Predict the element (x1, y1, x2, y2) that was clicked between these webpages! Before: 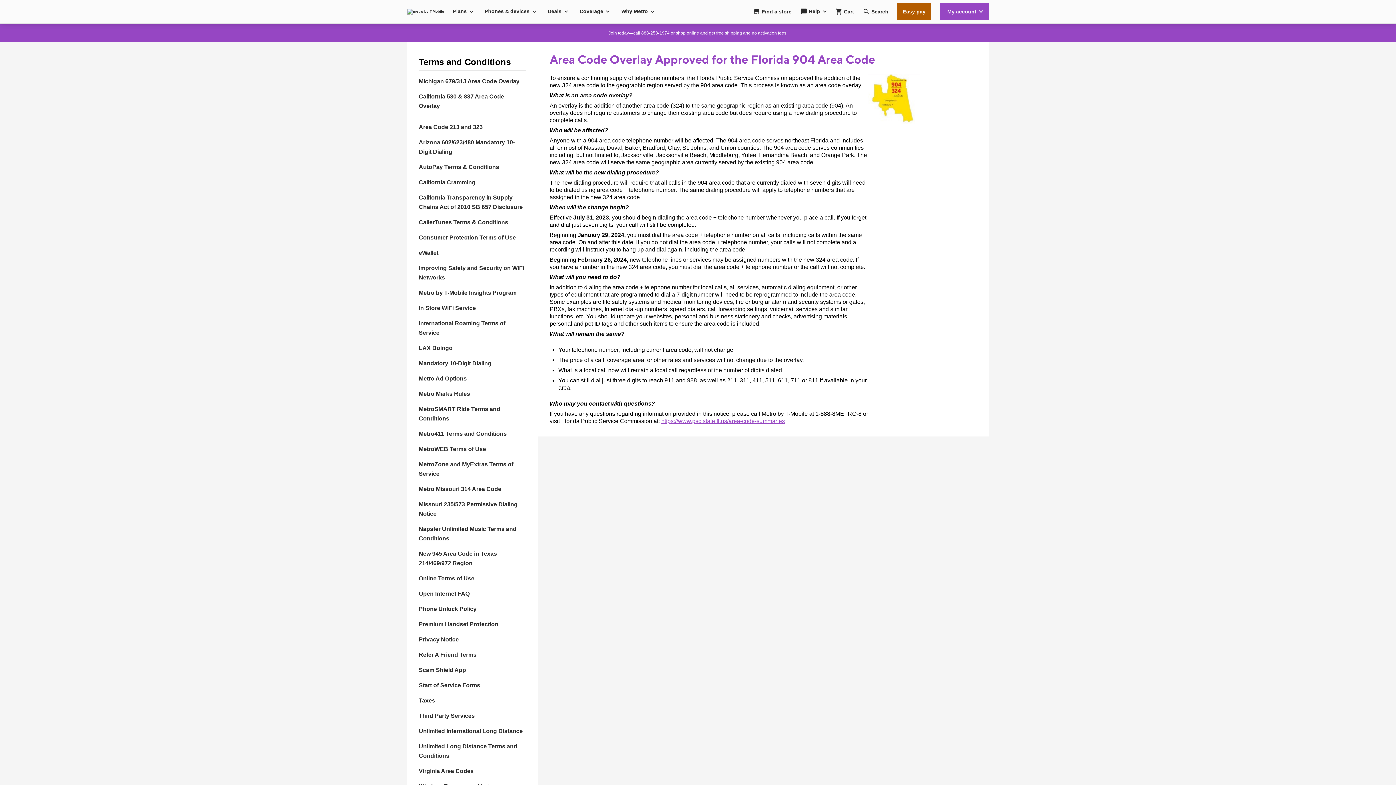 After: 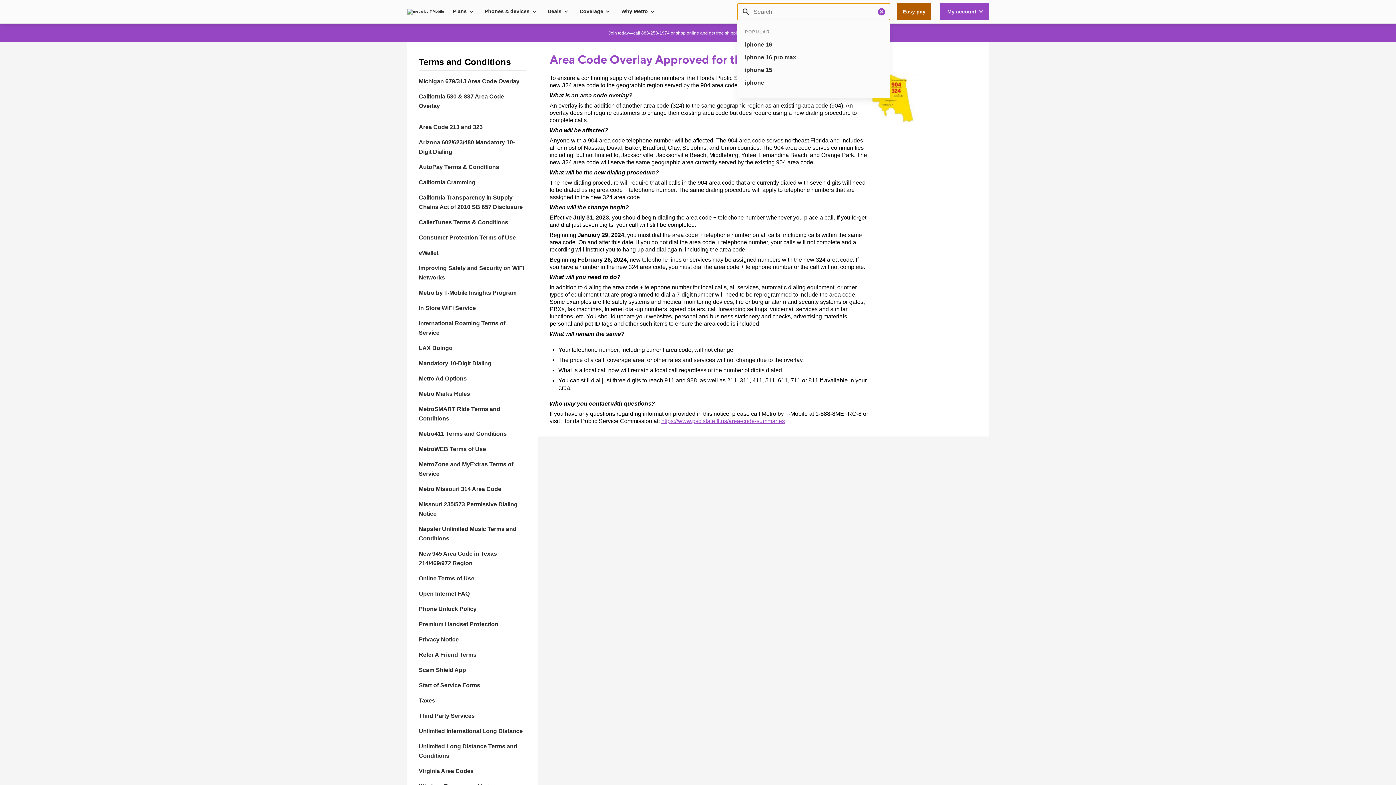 Action: bbox: (862, 7, 888, 15) label: Search